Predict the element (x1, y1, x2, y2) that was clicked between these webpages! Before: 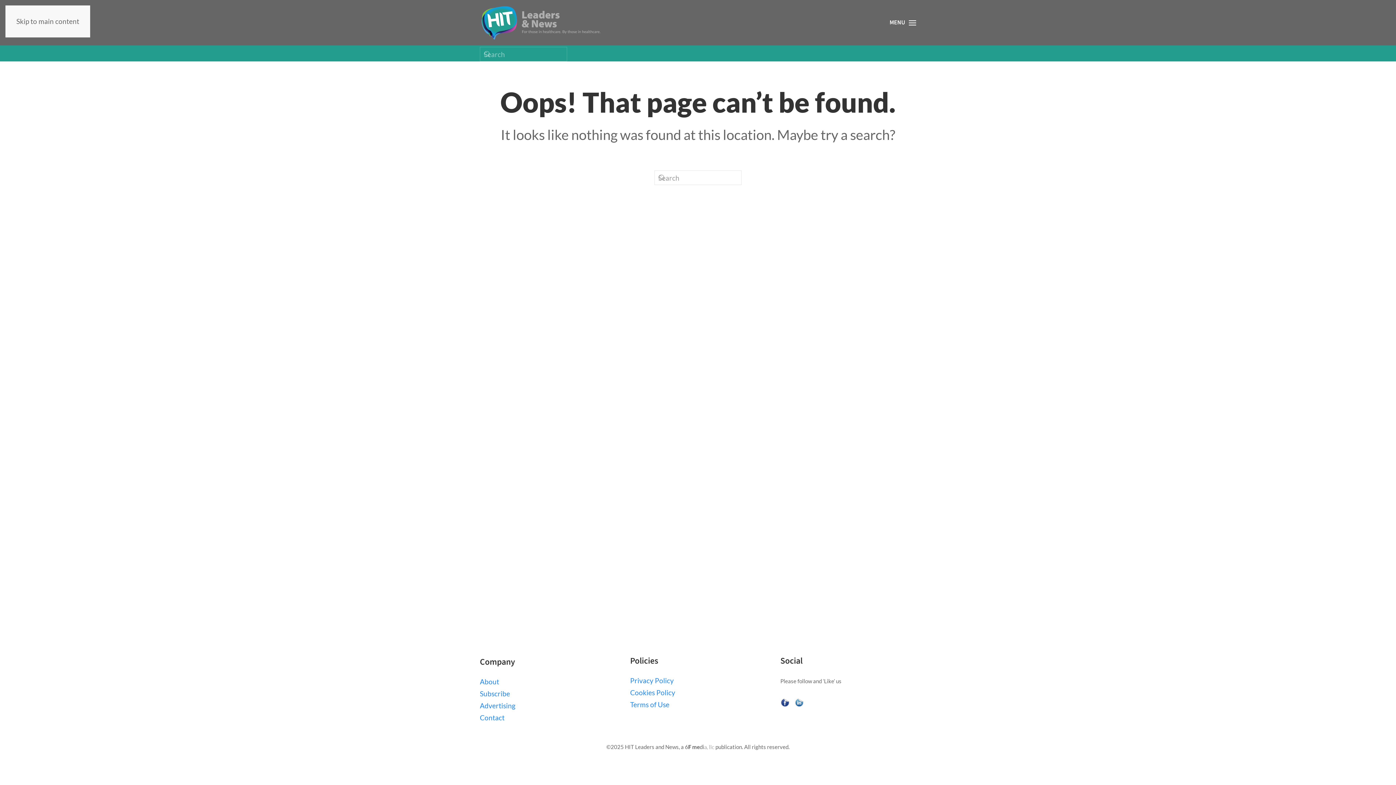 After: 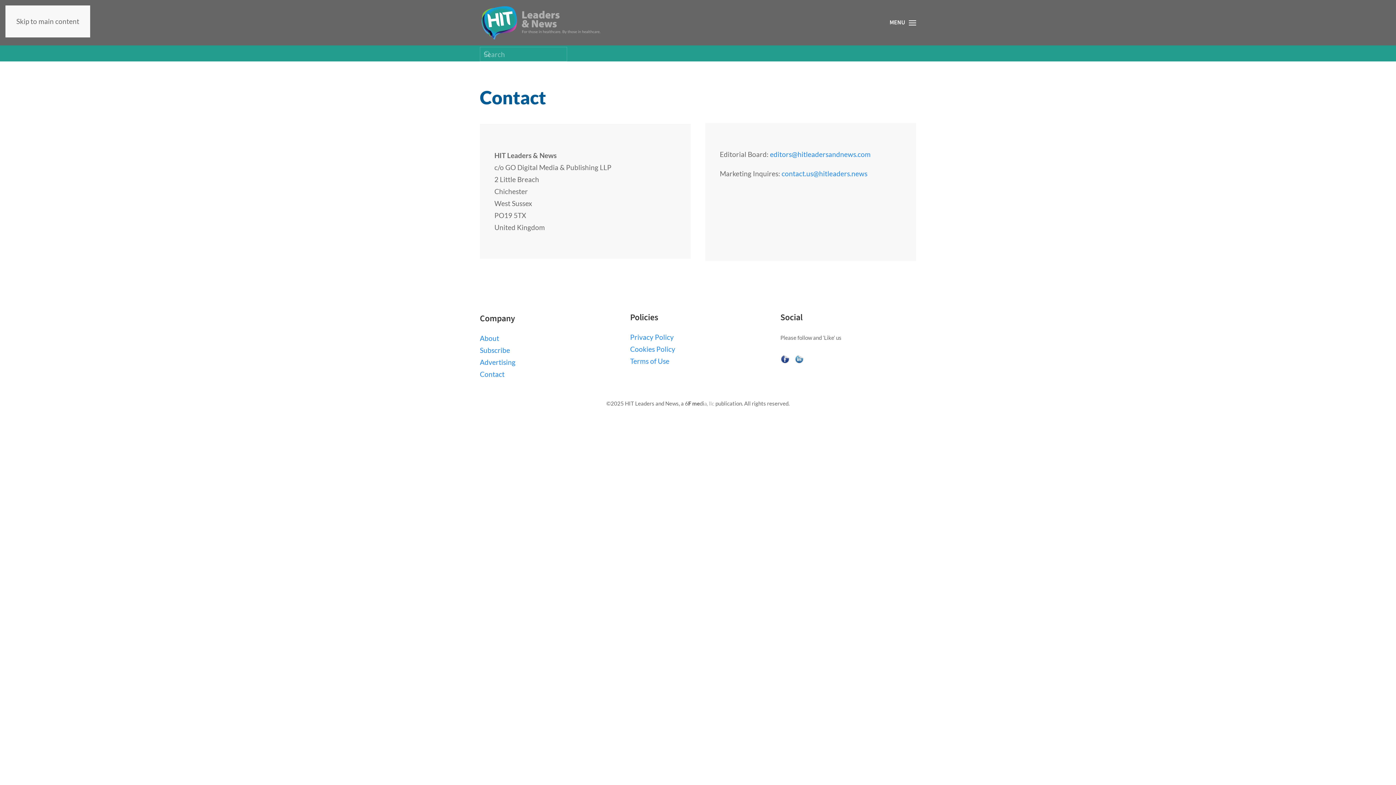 Action: bbox: (480, 713, 504, 722) label: Contact